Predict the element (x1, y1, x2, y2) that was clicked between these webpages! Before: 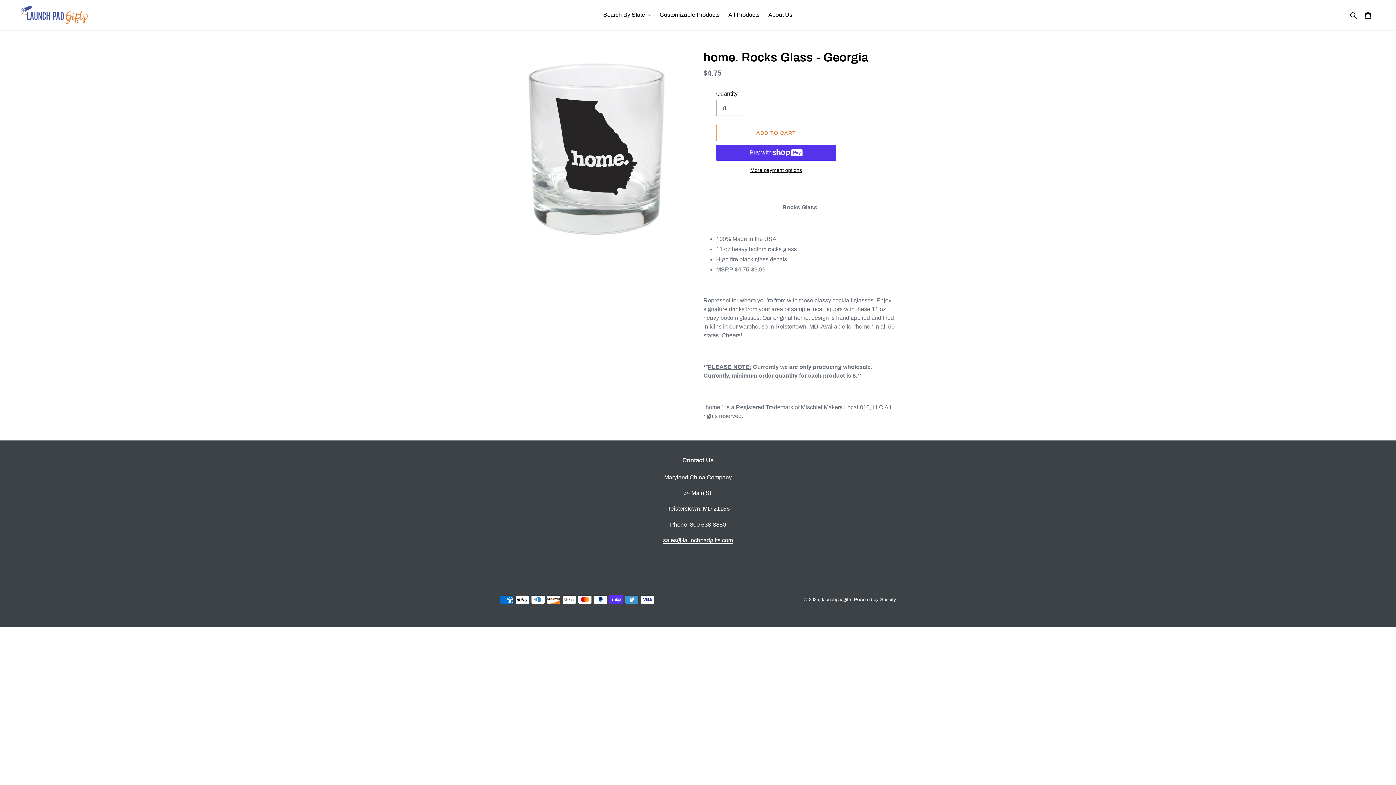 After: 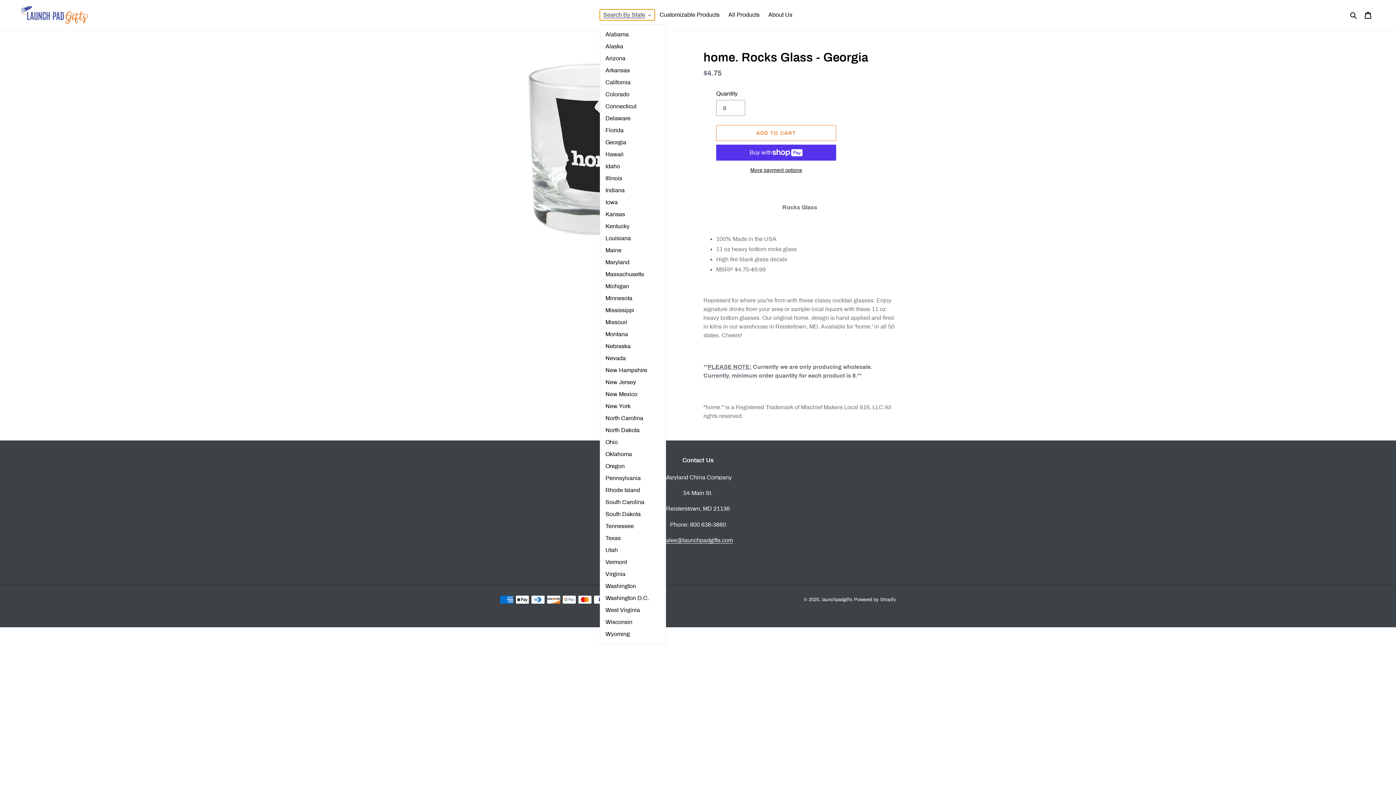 Action: label: Search By State bbox: (599, 9, 654, 20)